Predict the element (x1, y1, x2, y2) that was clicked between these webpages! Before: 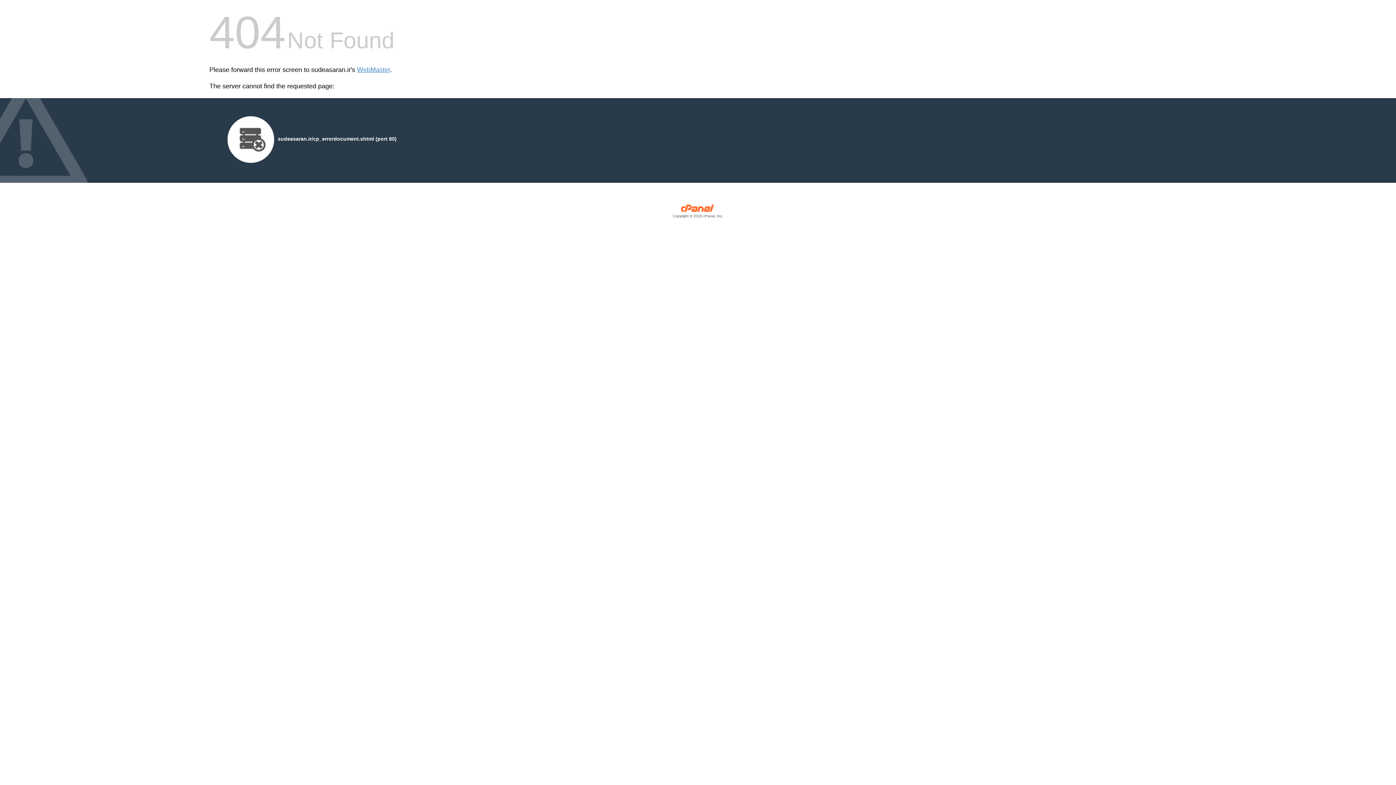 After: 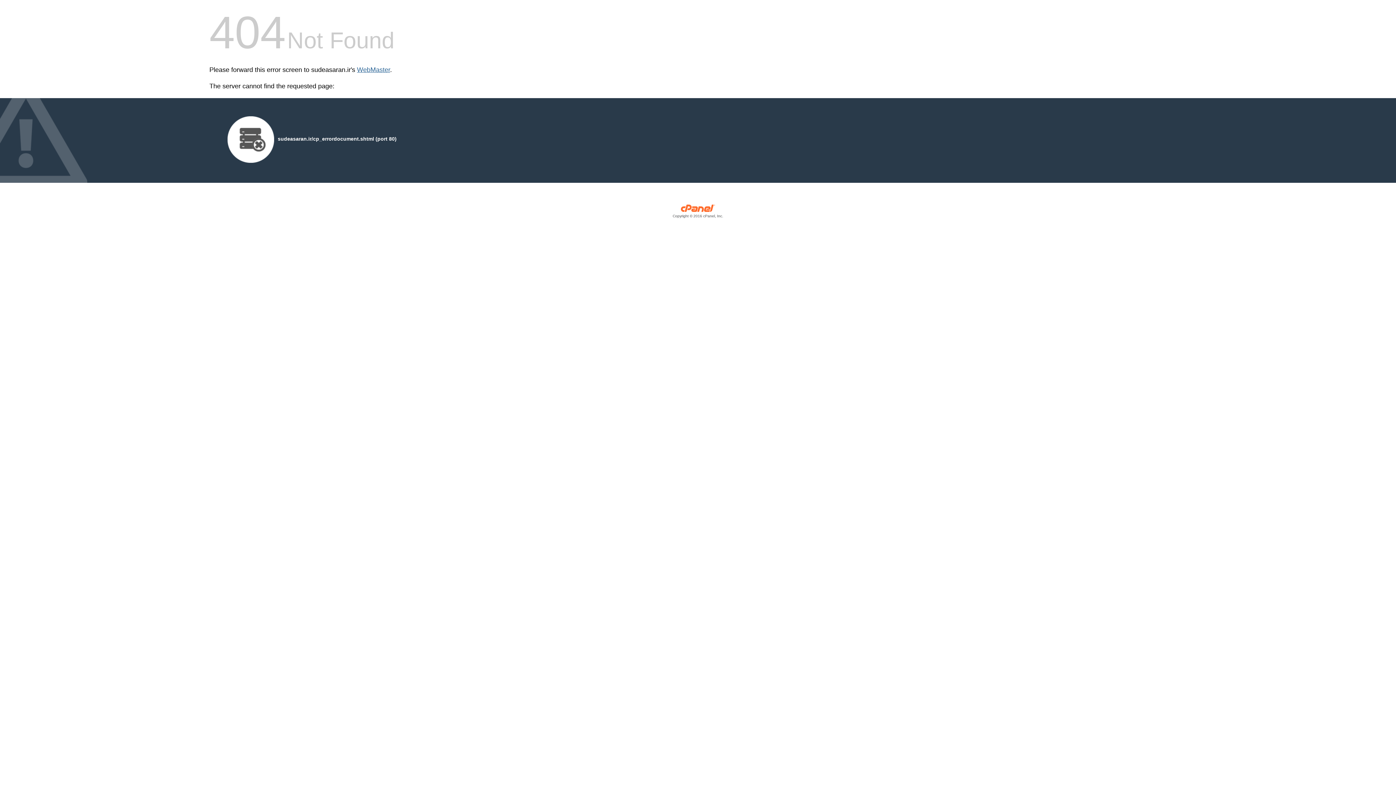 Action: label: WebMaster bbox: (357, 66, 390, 73)